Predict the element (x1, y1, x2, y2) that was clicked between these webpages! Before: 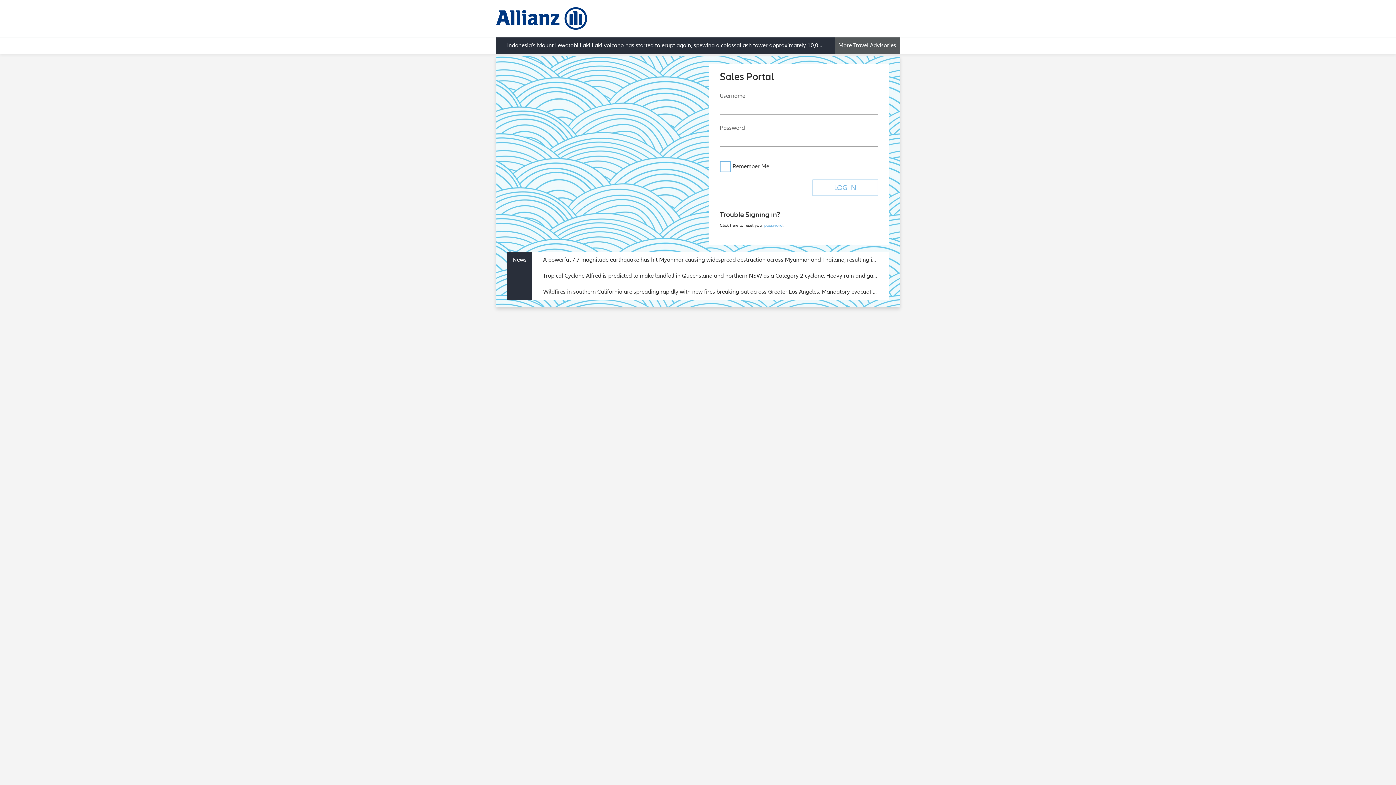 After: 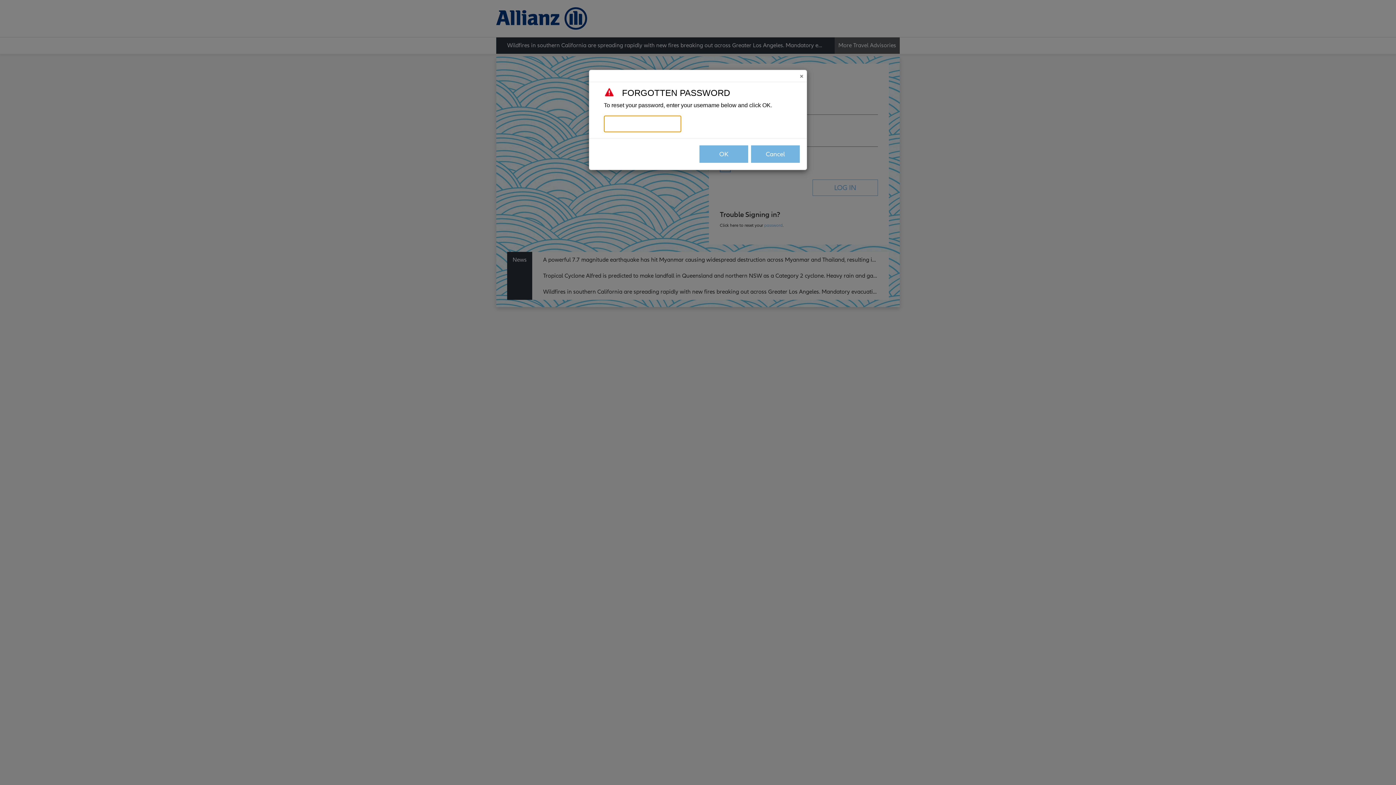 Action: bbox: (764, 222, 782, 228) label: password